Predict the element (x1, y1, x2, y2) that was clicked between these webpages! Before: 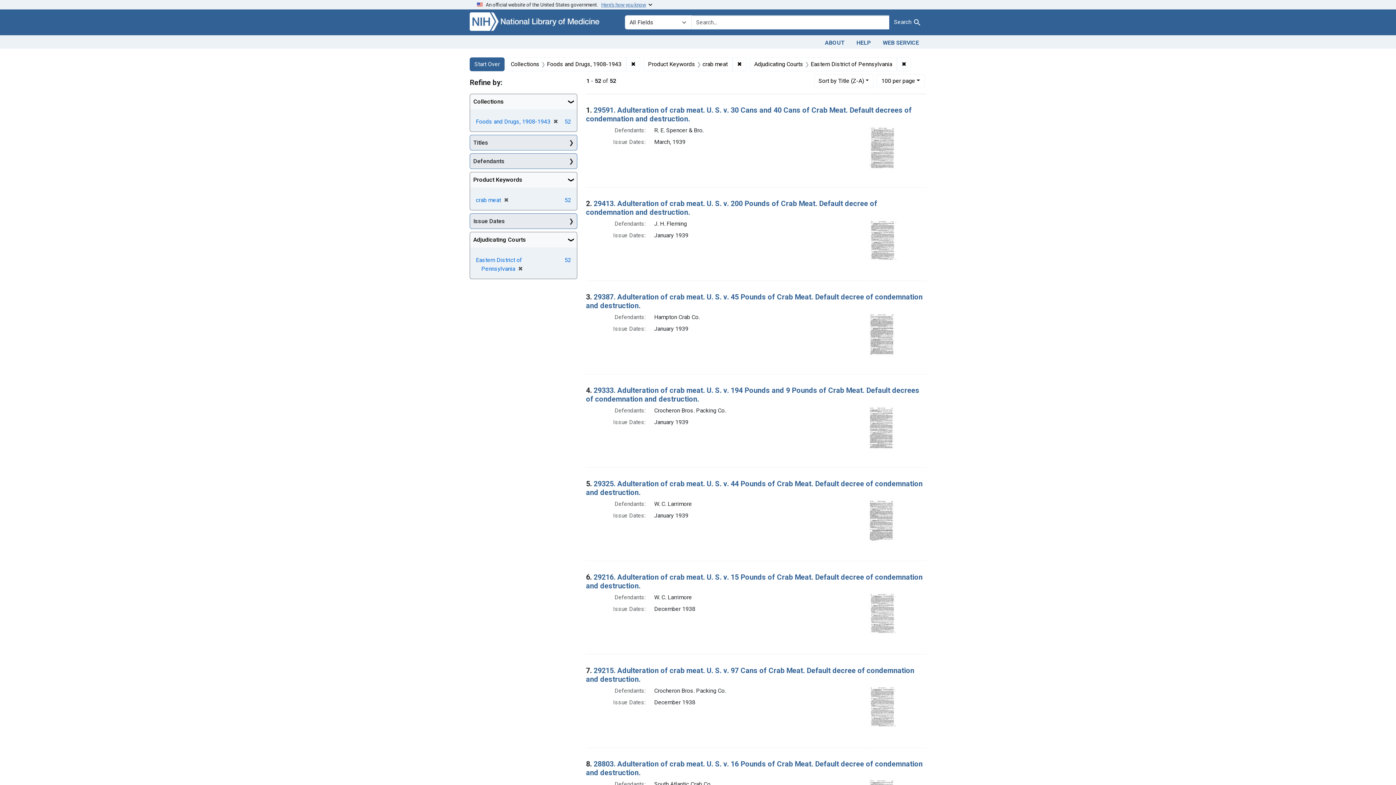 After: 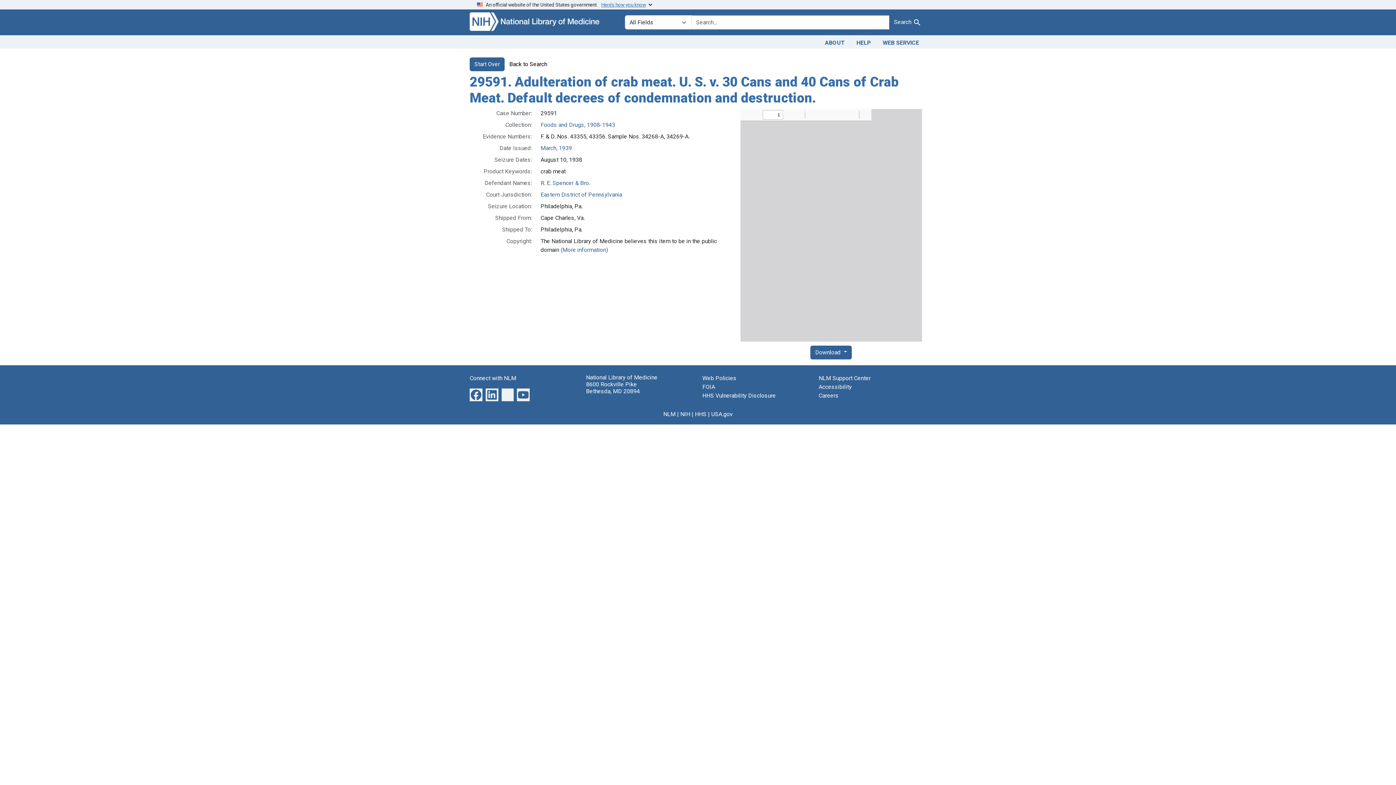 Action: bbox: (586, 105, 912, 123) label: 29591. Adulteration of crab meat. U. S. v. 30 Cans and 40 Cans of Crab Meat. Default decrees of condemnation and destruction.